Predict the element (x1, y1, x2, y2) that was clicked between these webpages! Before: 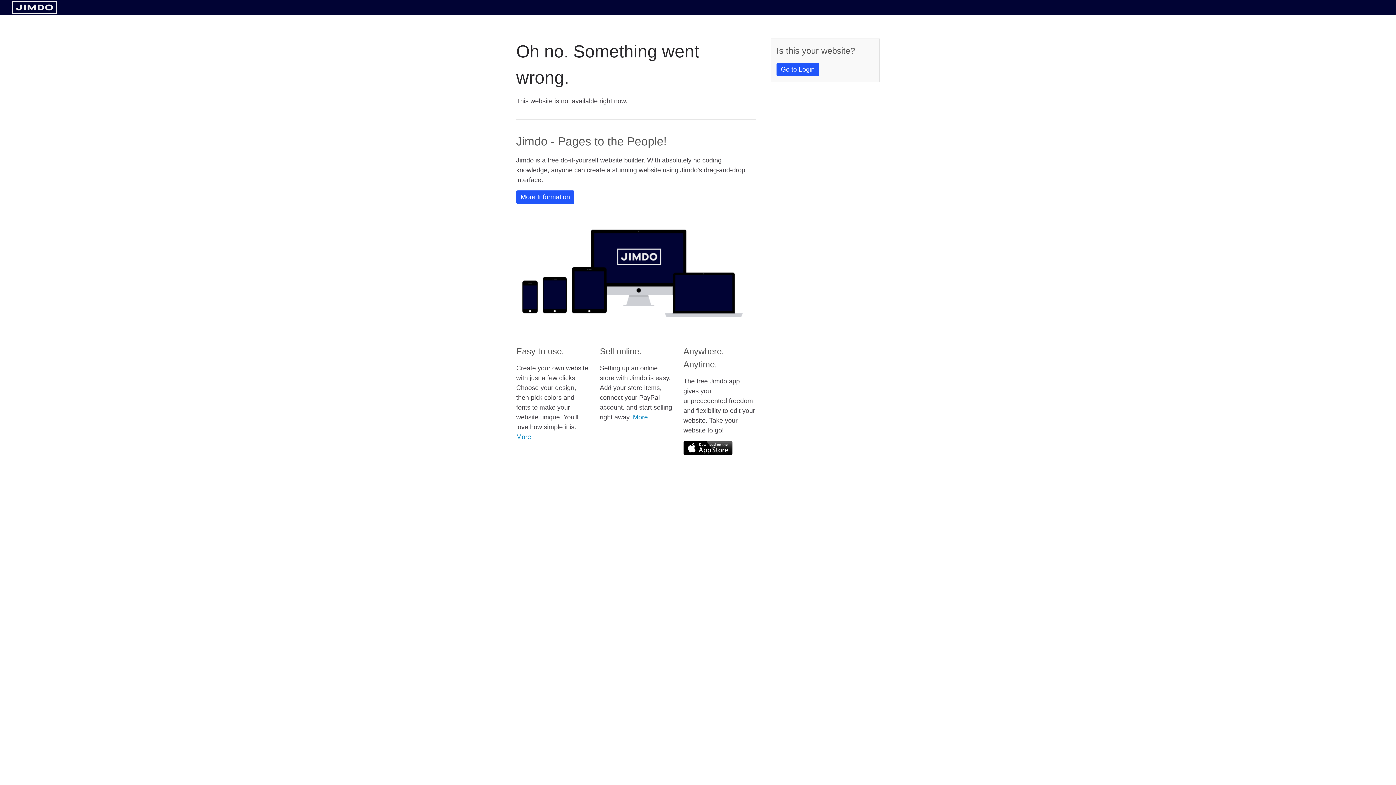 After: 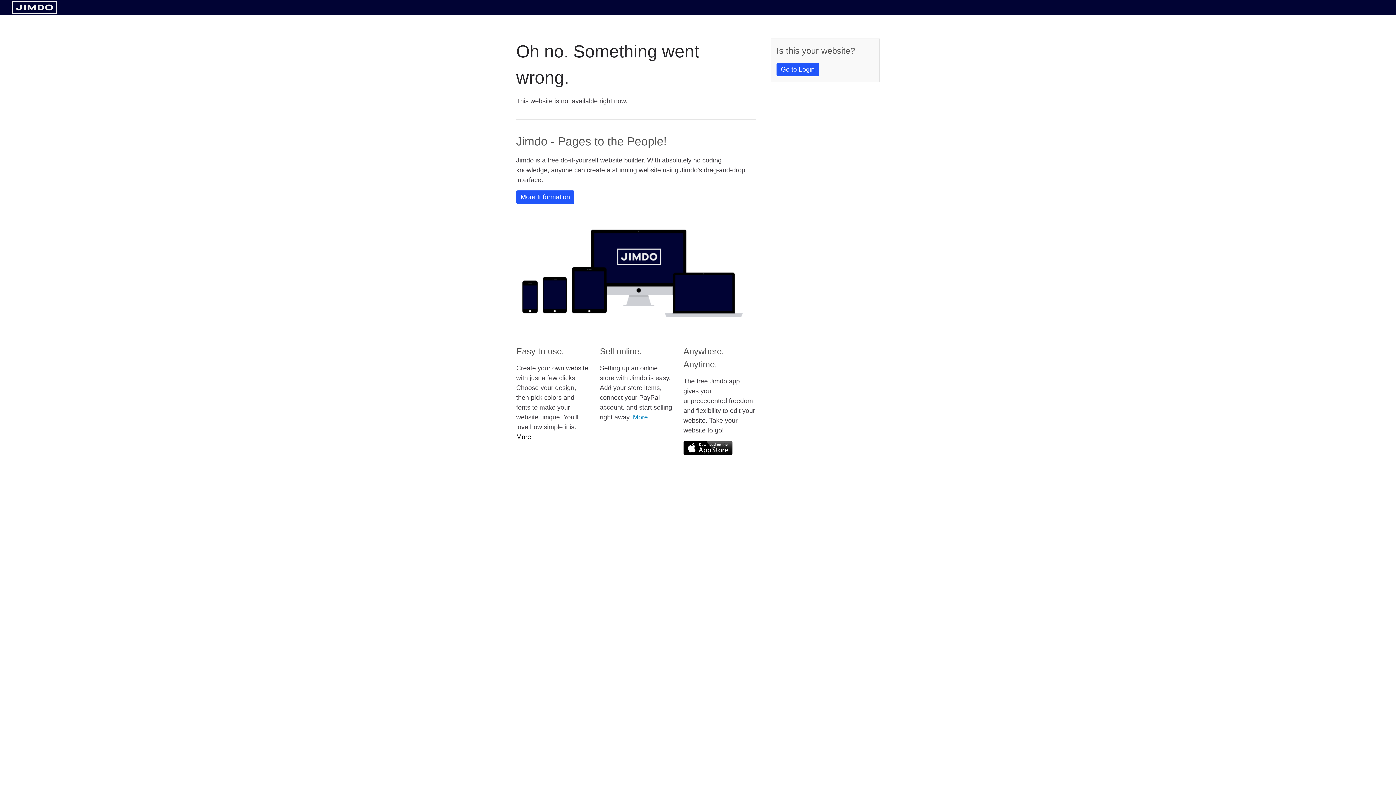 Action: bbox: (516, 433, 531, 440) label: More